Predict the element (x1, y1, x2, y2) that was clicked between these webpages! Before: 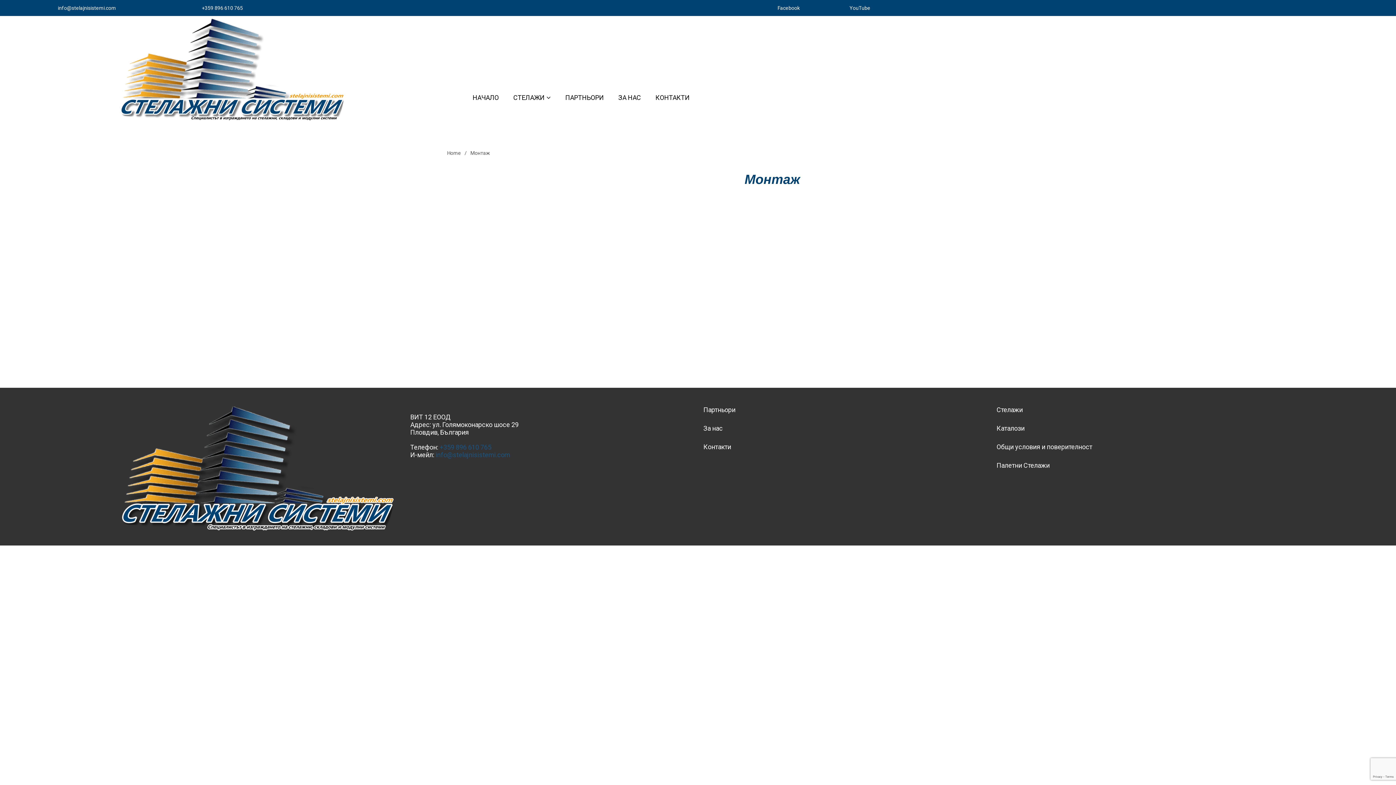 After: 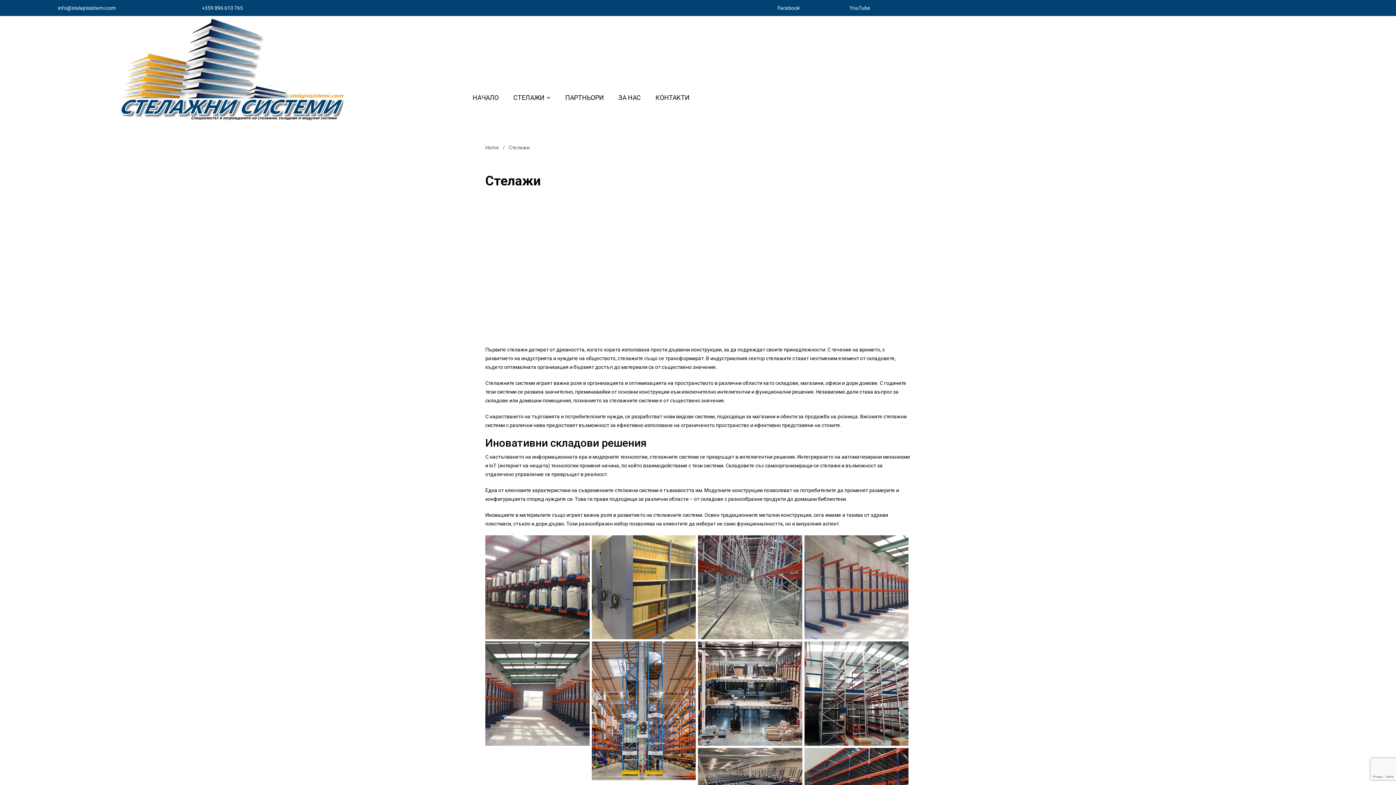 Action: label: СТЕЛАЖИ bbox: (513, 85, 550, 109)